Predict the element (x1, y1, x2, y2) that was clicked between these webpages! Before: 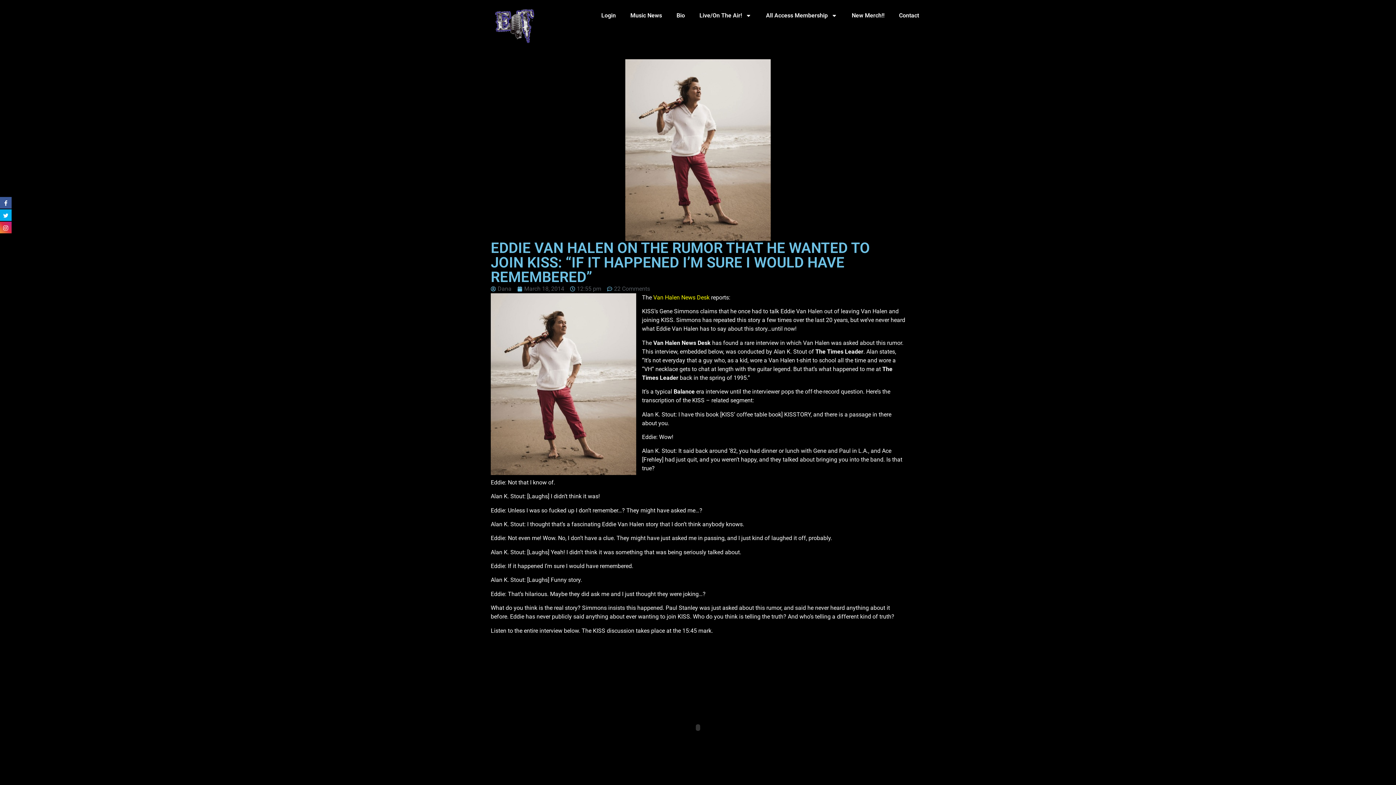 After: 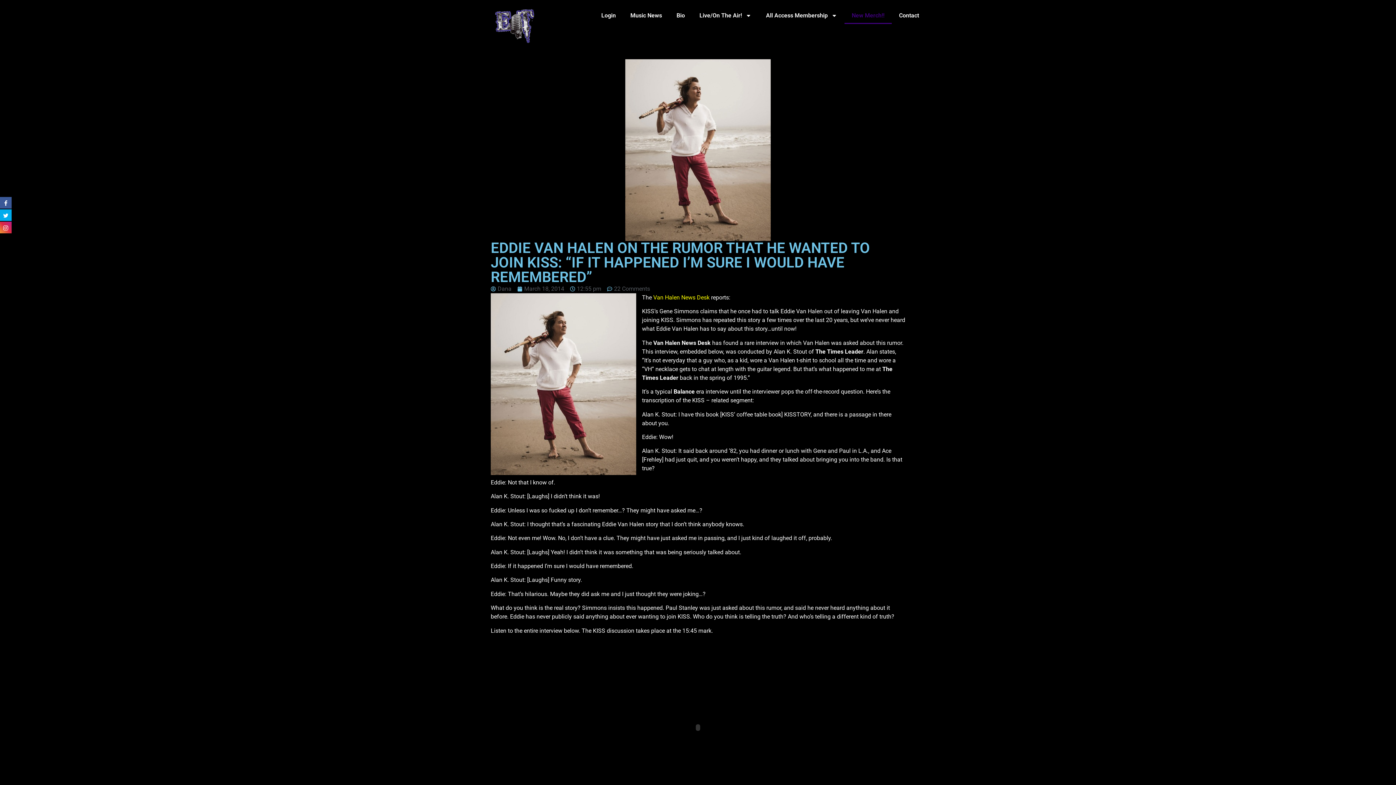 Action: bbox: (844, 7, 892, 24) label: New Merch!!